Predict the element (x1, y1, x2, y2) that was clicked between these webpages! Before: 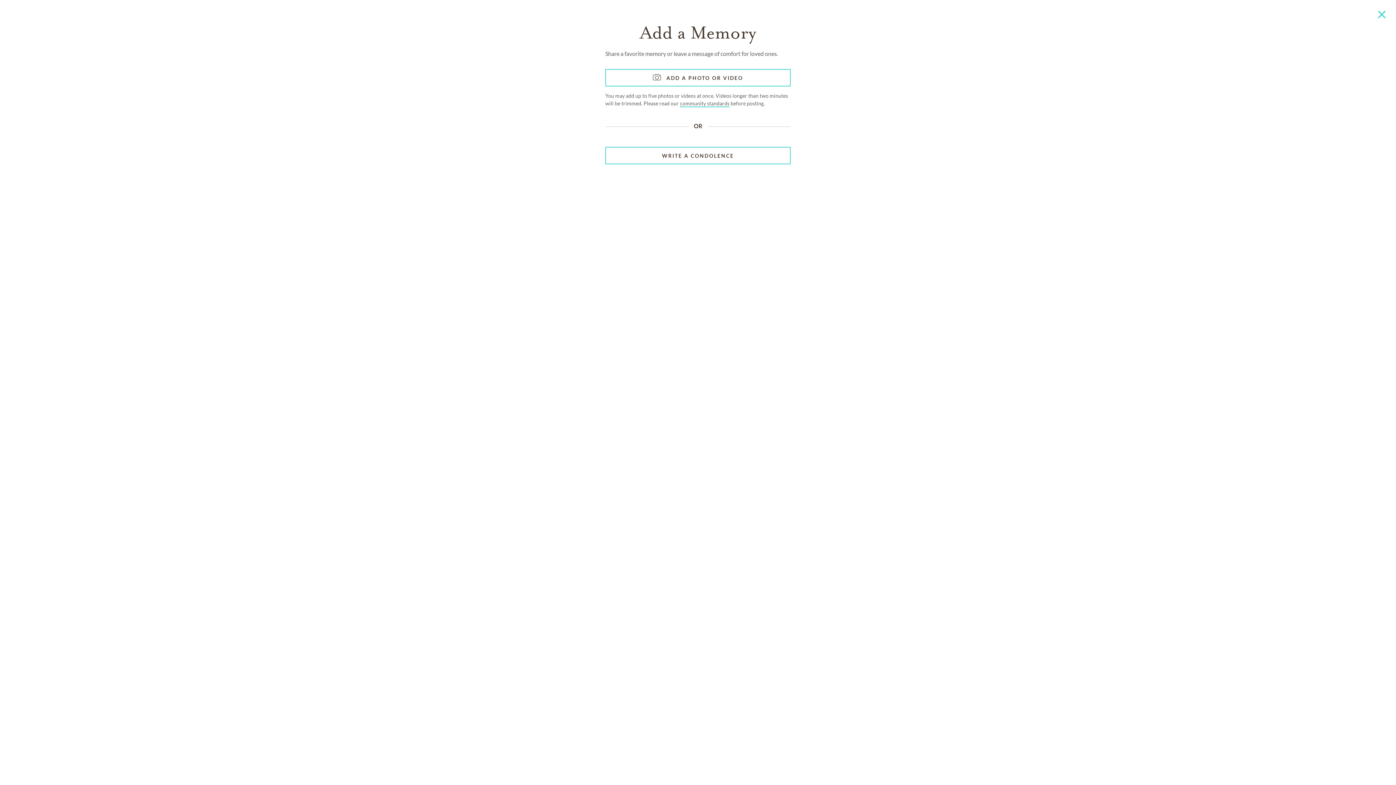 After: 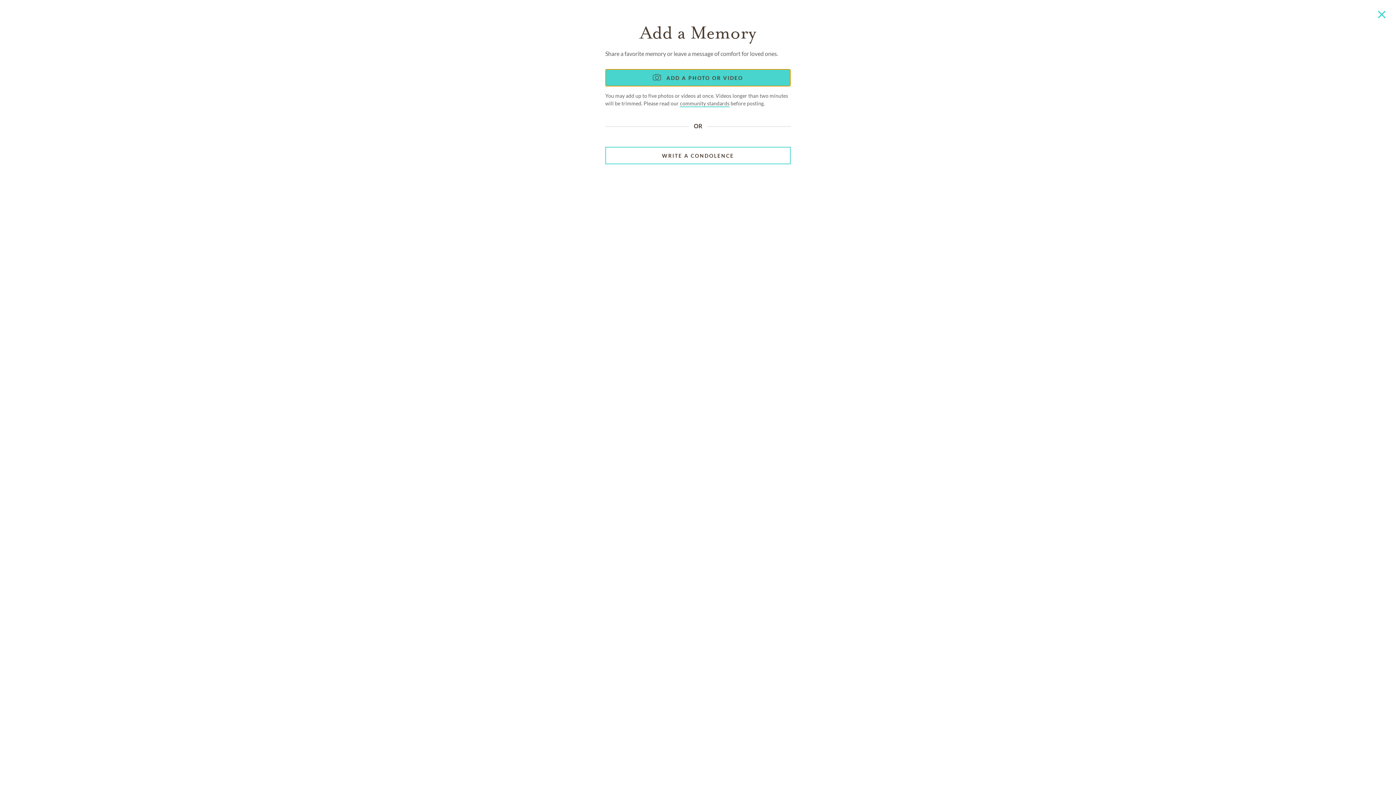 Action: bbox: (605, 69, 790, 86) label: ADD A PHOTO OR VIDEO